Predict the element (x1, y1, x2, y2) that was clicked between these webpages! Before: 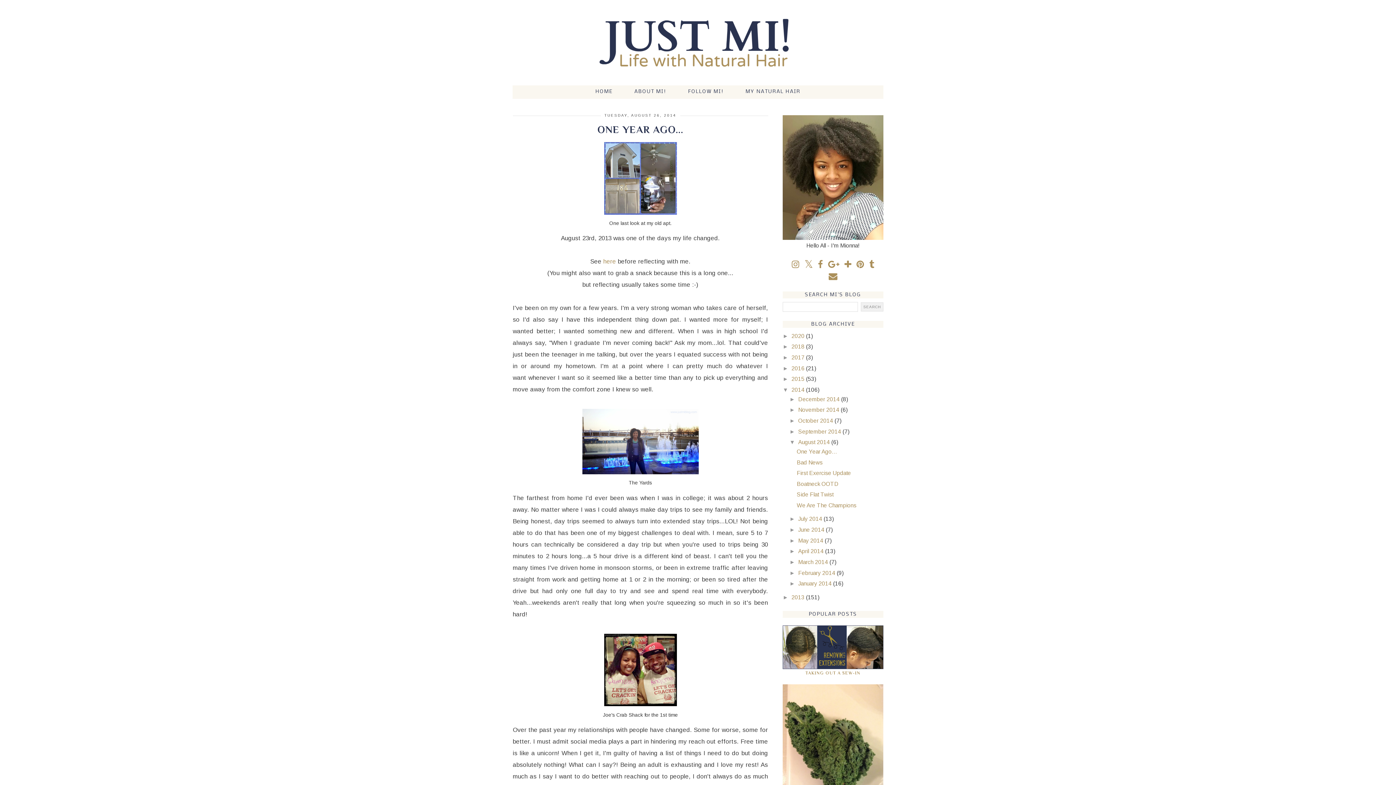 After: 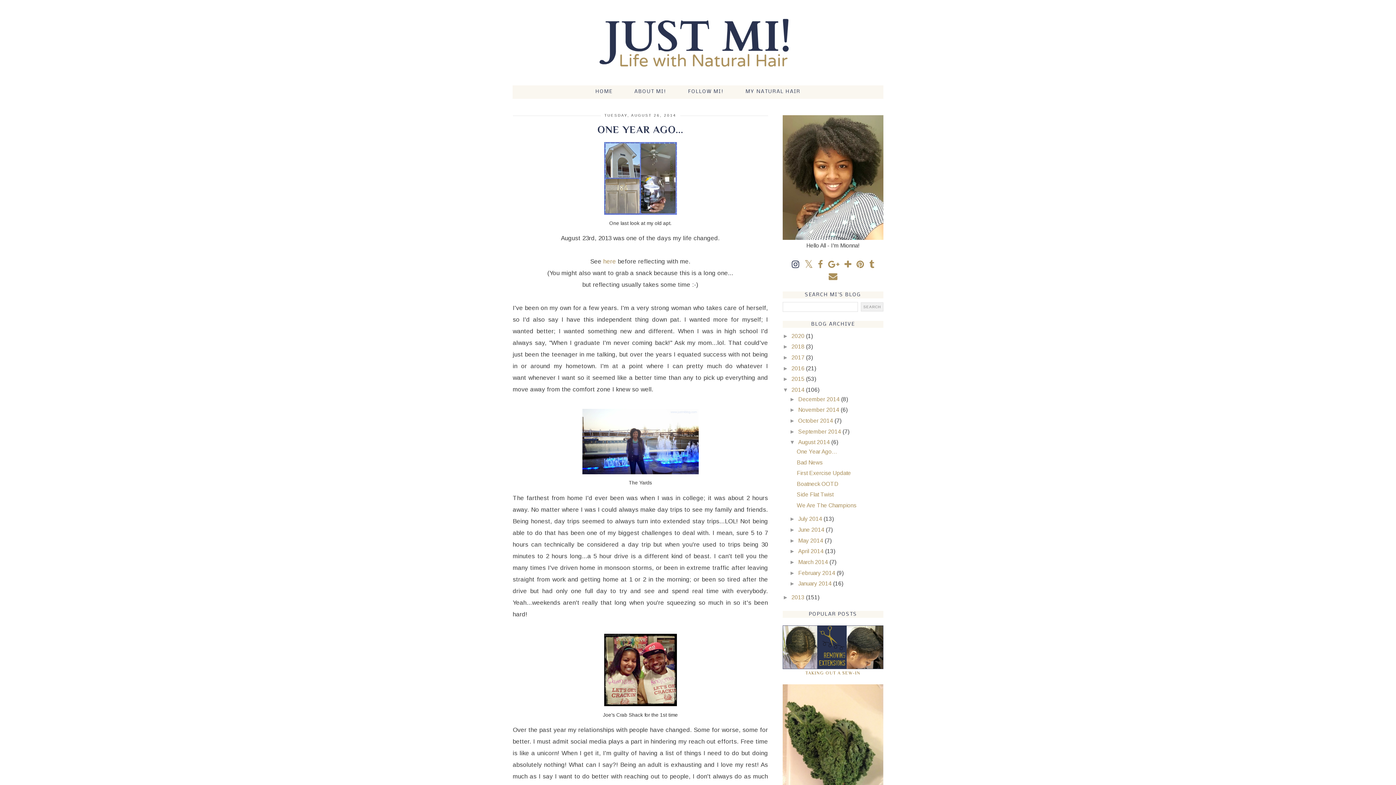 Action: bbox: (792, 259, 799, 269)